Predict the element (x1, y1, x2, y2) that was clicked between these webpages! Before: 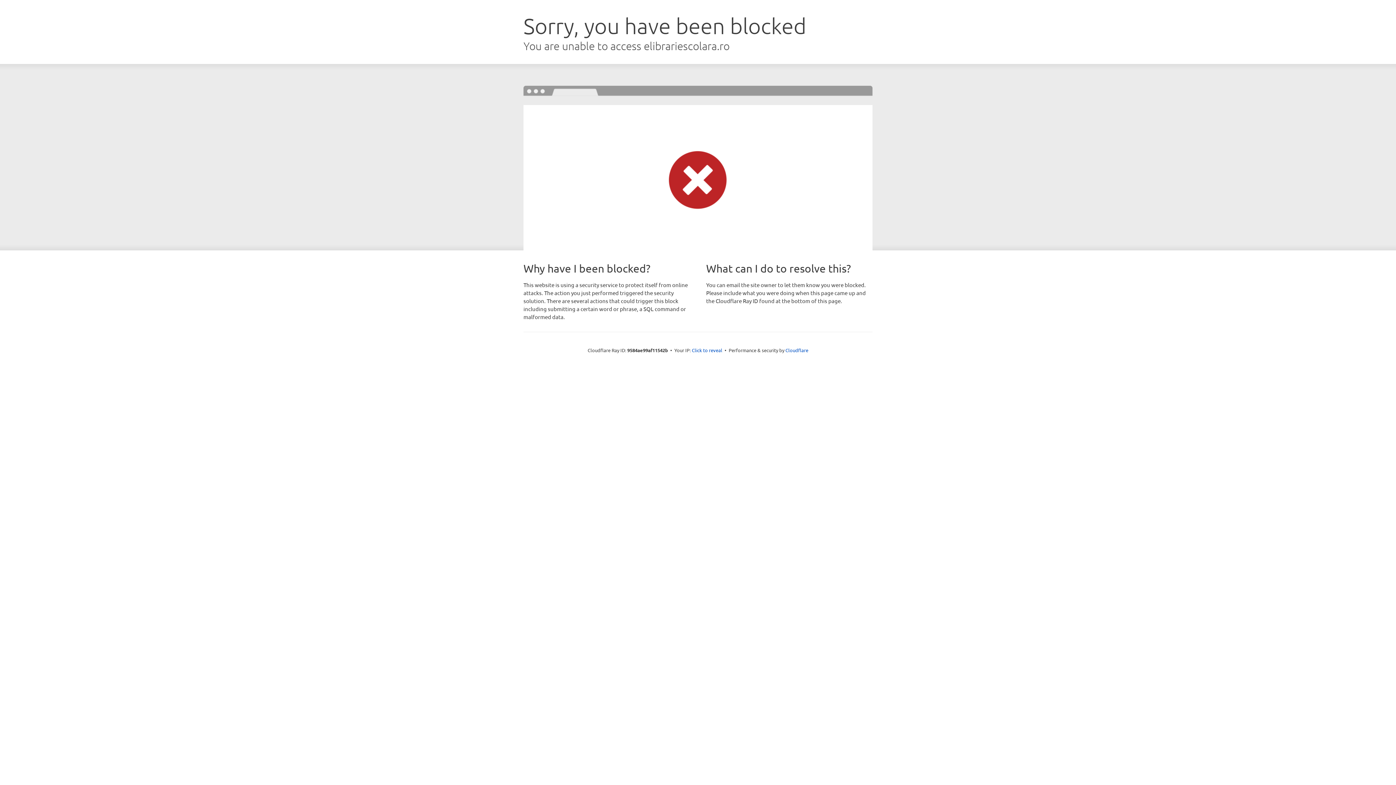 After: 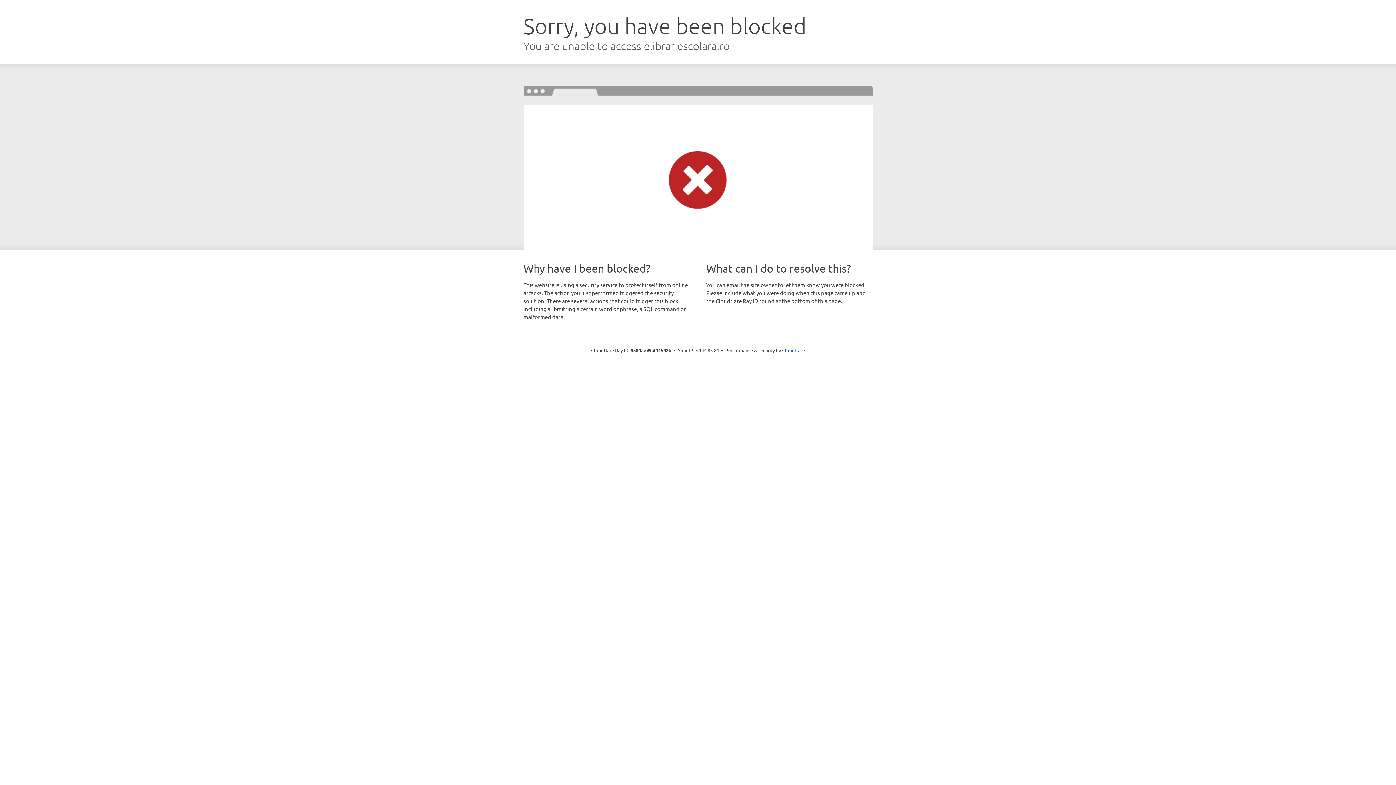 Action: label: Click to reveal bbox: (692, 346, 722, 353)